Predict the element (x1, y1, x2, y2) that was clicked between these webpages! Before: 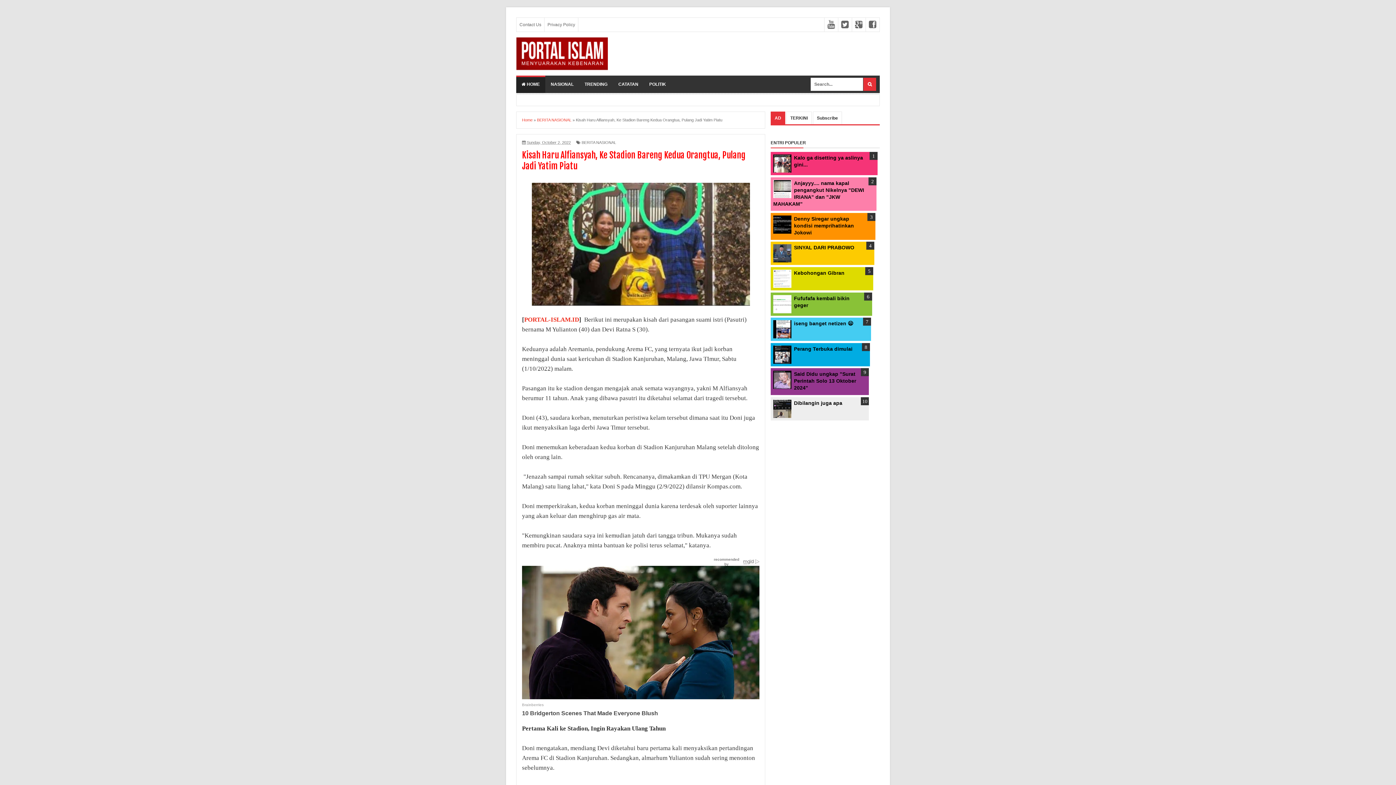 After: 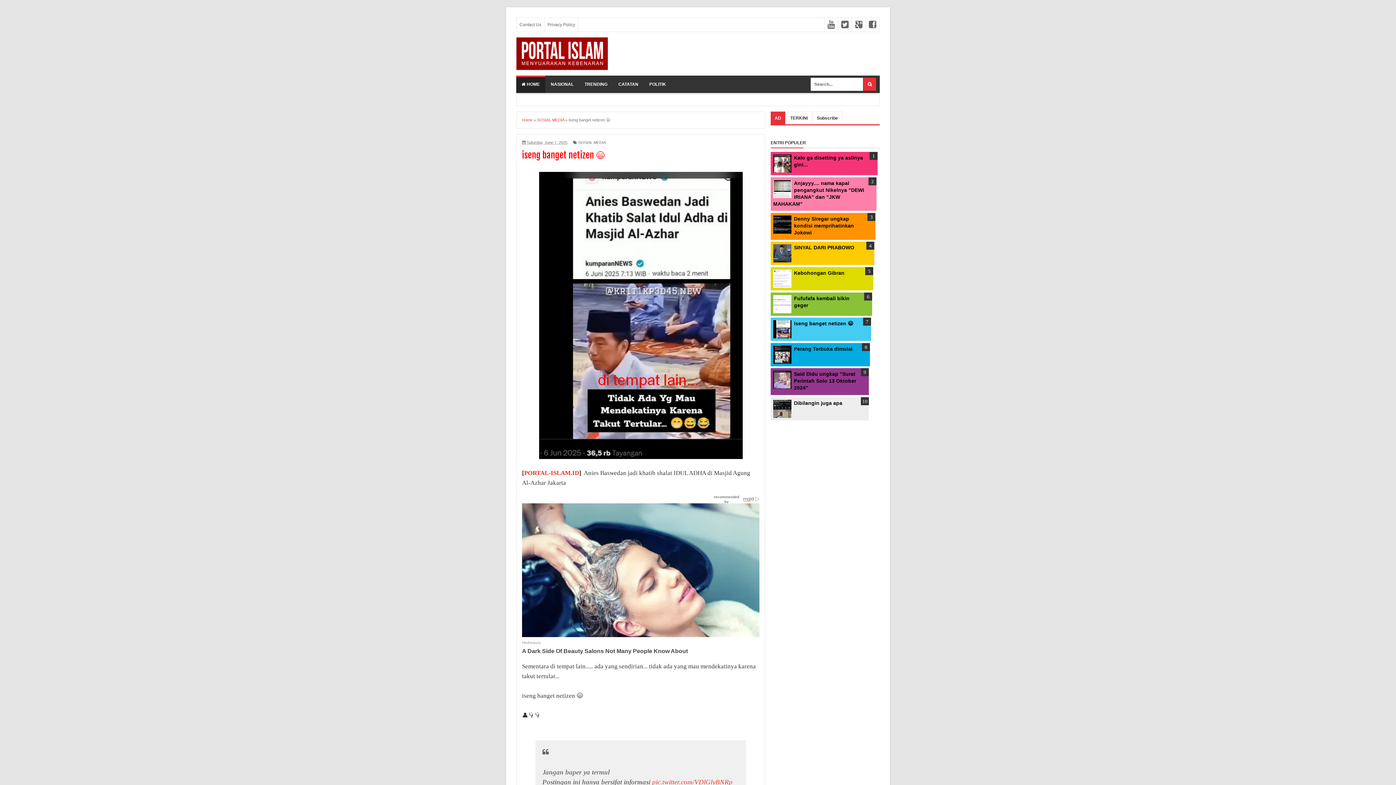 Action: bbox: (794, 320, 853, 326) label: iseng banget netizen 😄